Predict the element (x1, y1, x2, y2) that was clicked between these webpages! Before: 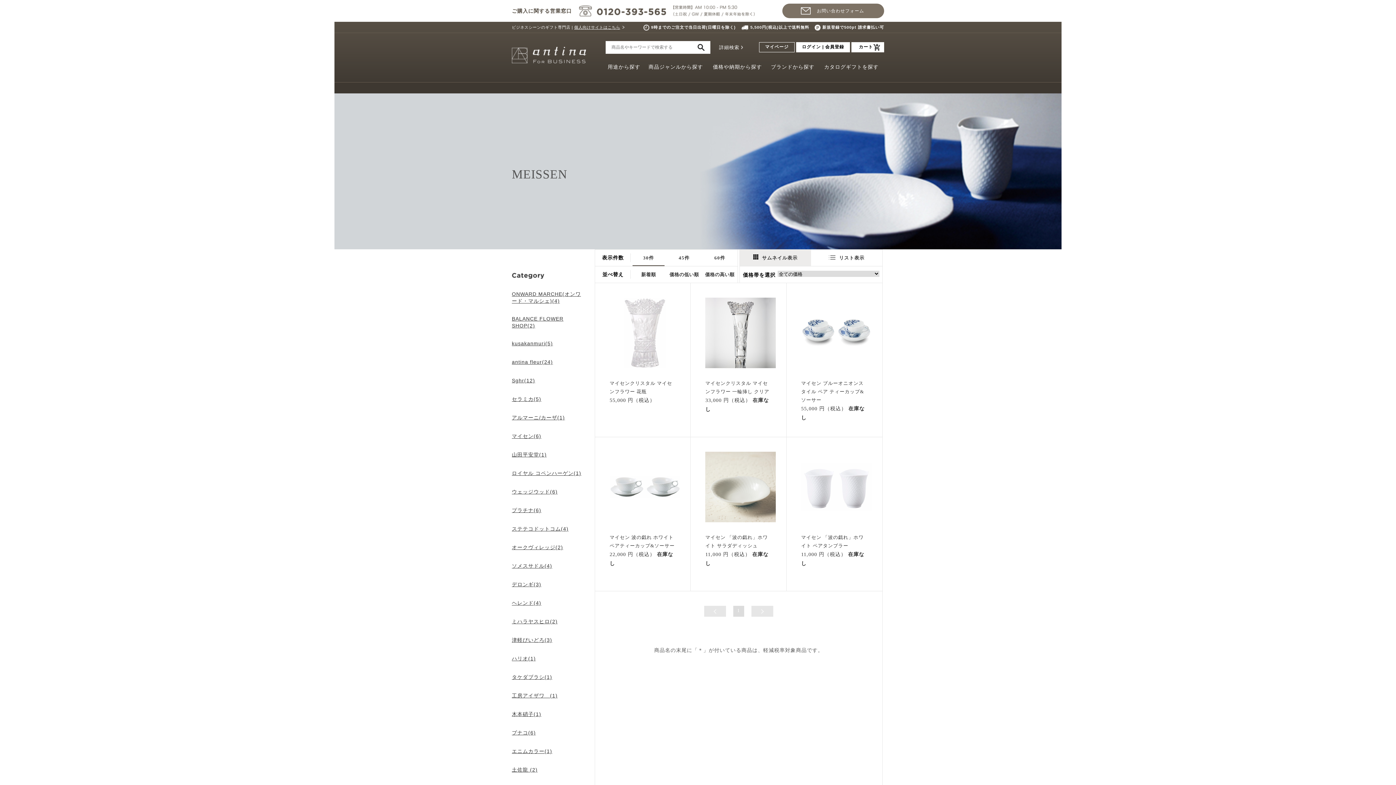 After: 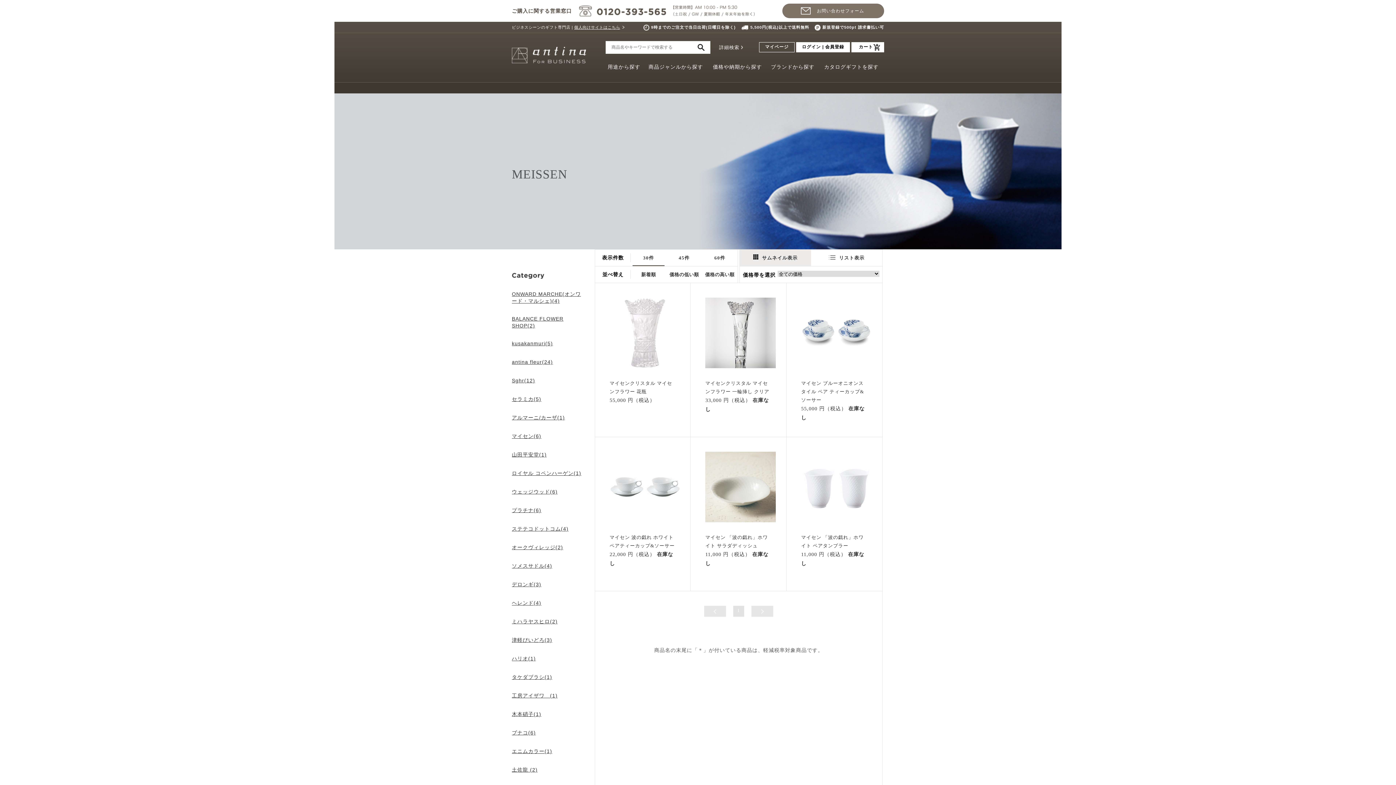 Action: bbox: (733, 606, 744, 616) label: 1